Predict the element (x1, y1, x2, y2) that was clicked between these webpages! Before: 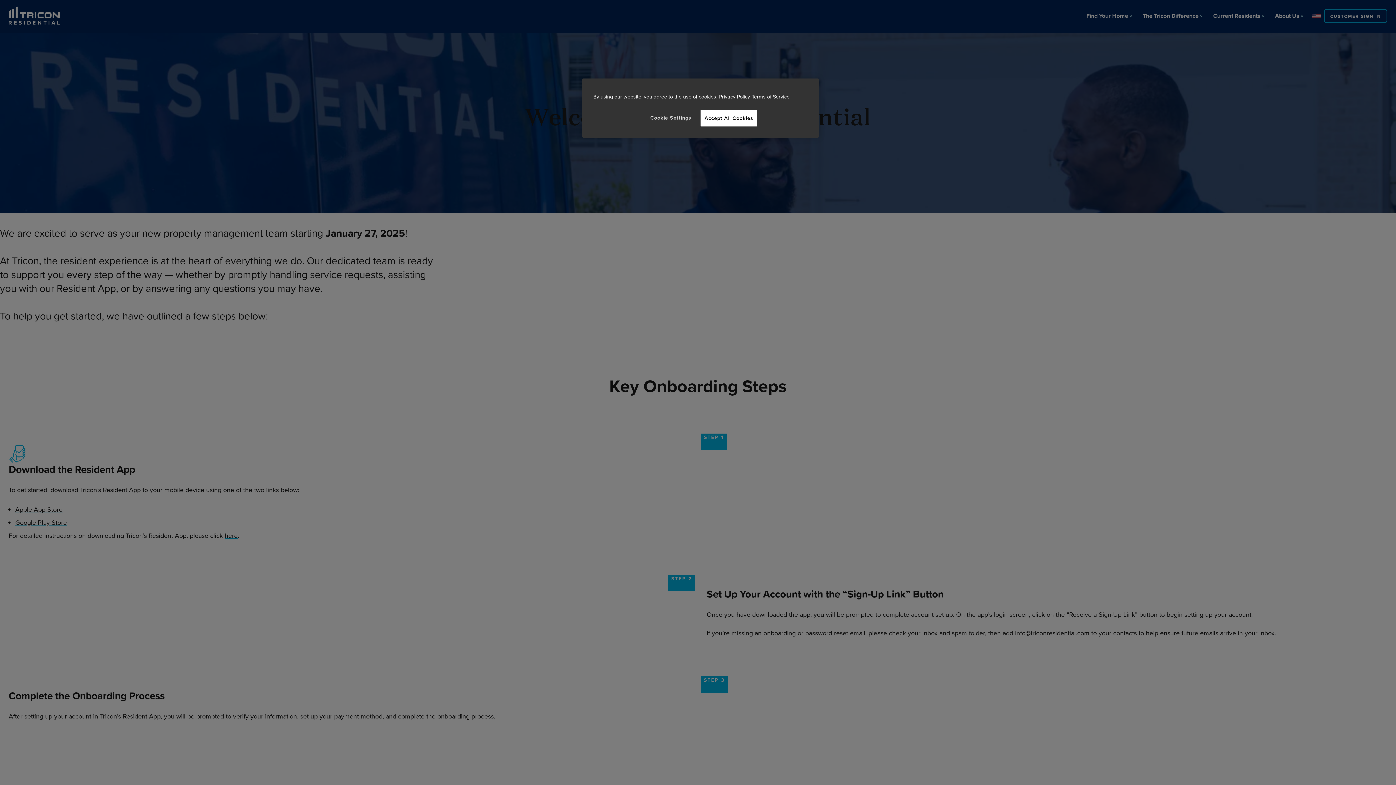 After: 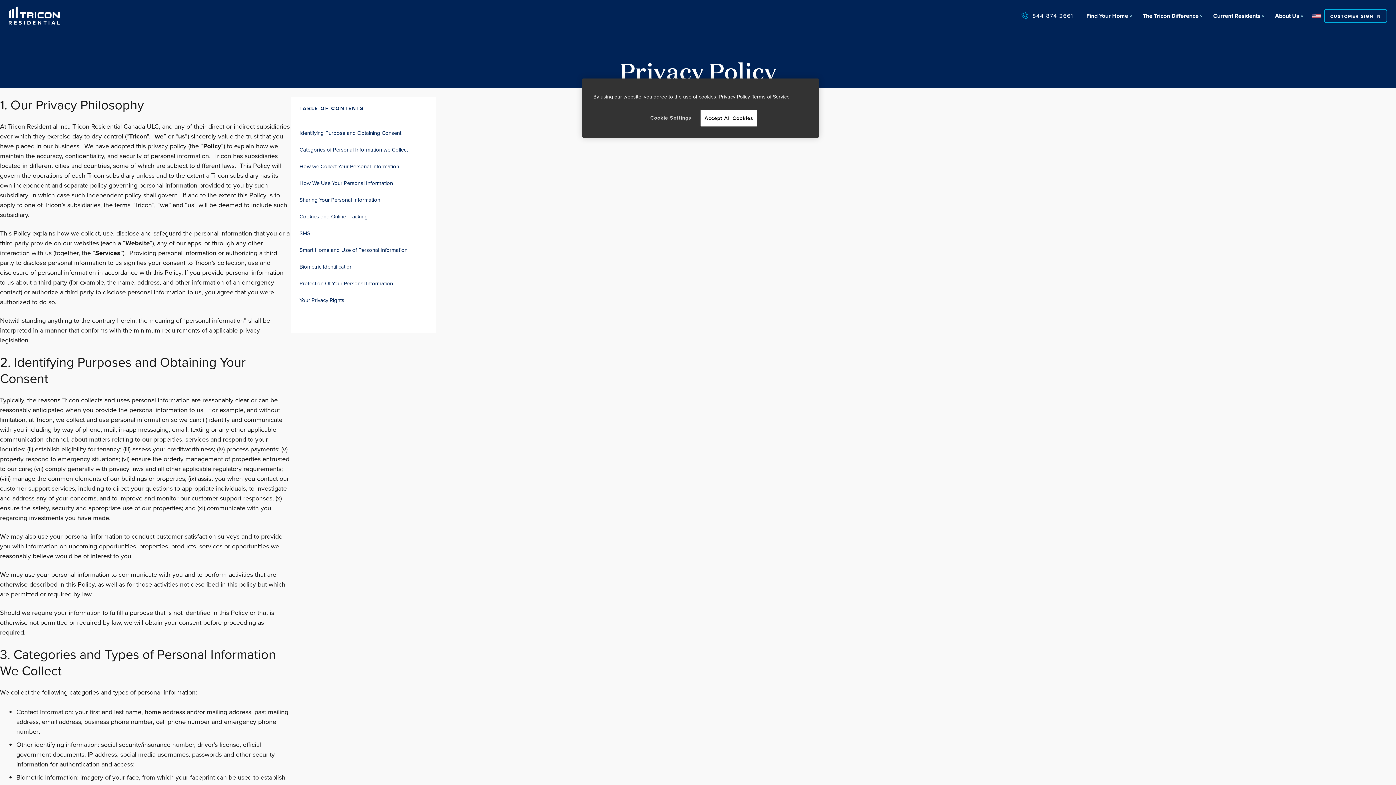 Action: label: More information about your privacy, opens in a new tab bbox: (719, 92, 750, 100)